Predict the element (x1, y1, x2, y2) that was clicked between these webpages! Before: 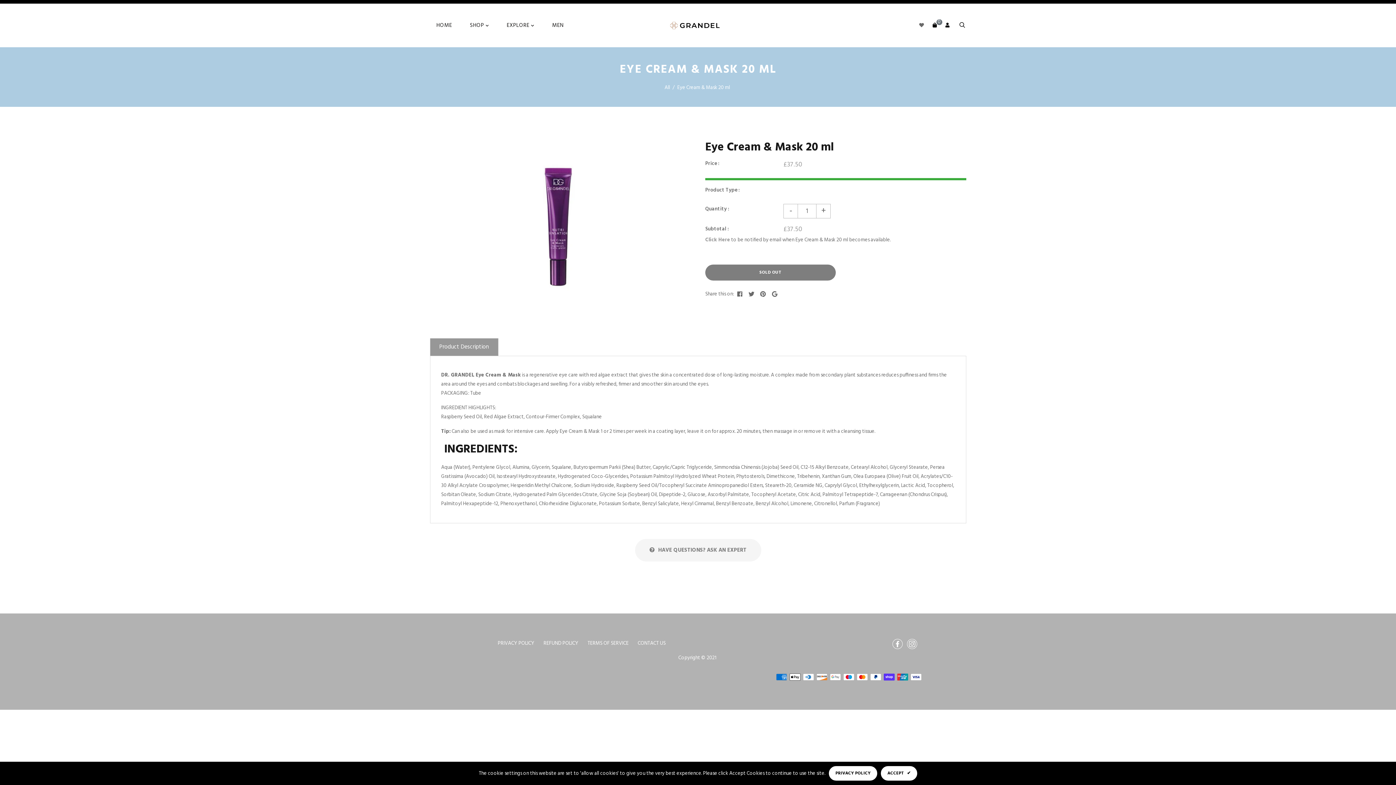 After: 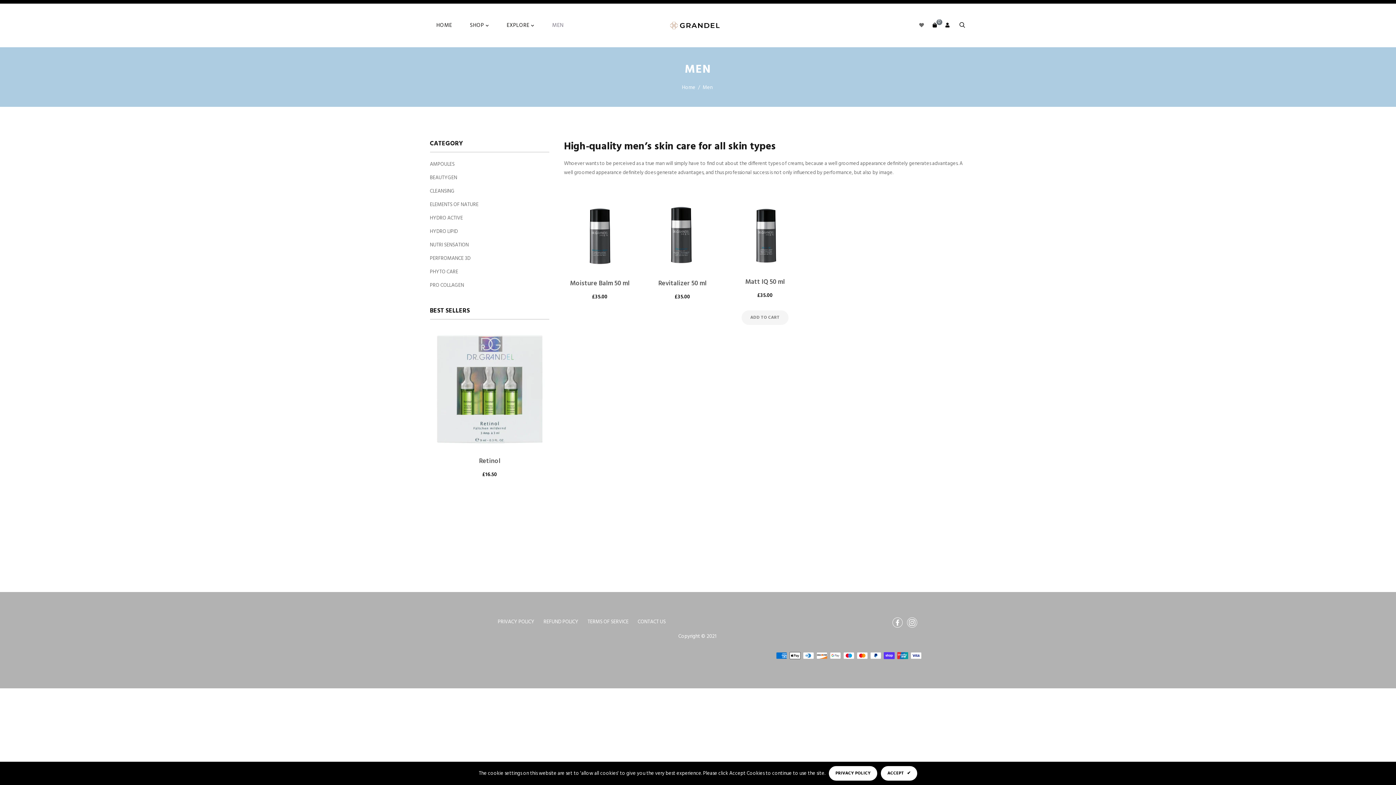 Action: label: MEN bbox: (545, 3, 570, 47)